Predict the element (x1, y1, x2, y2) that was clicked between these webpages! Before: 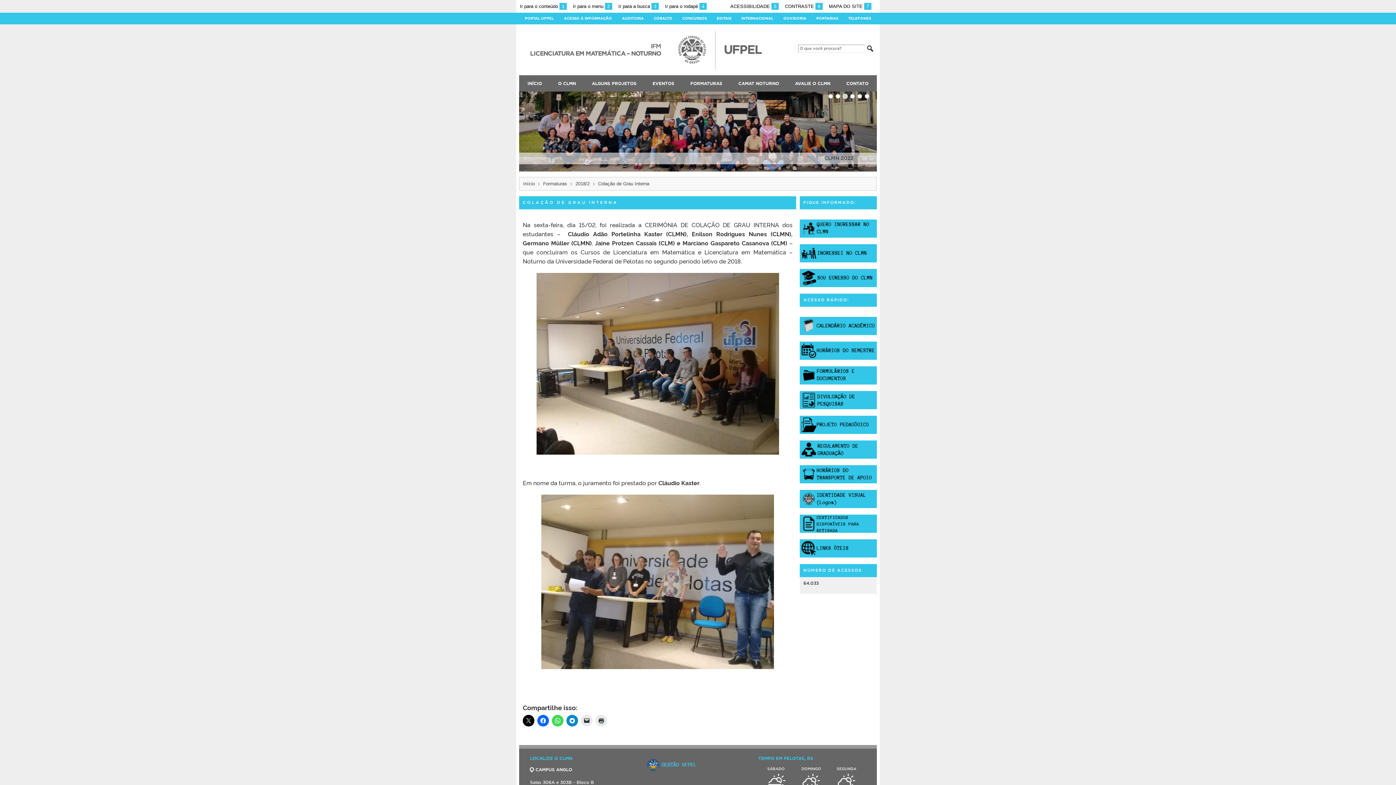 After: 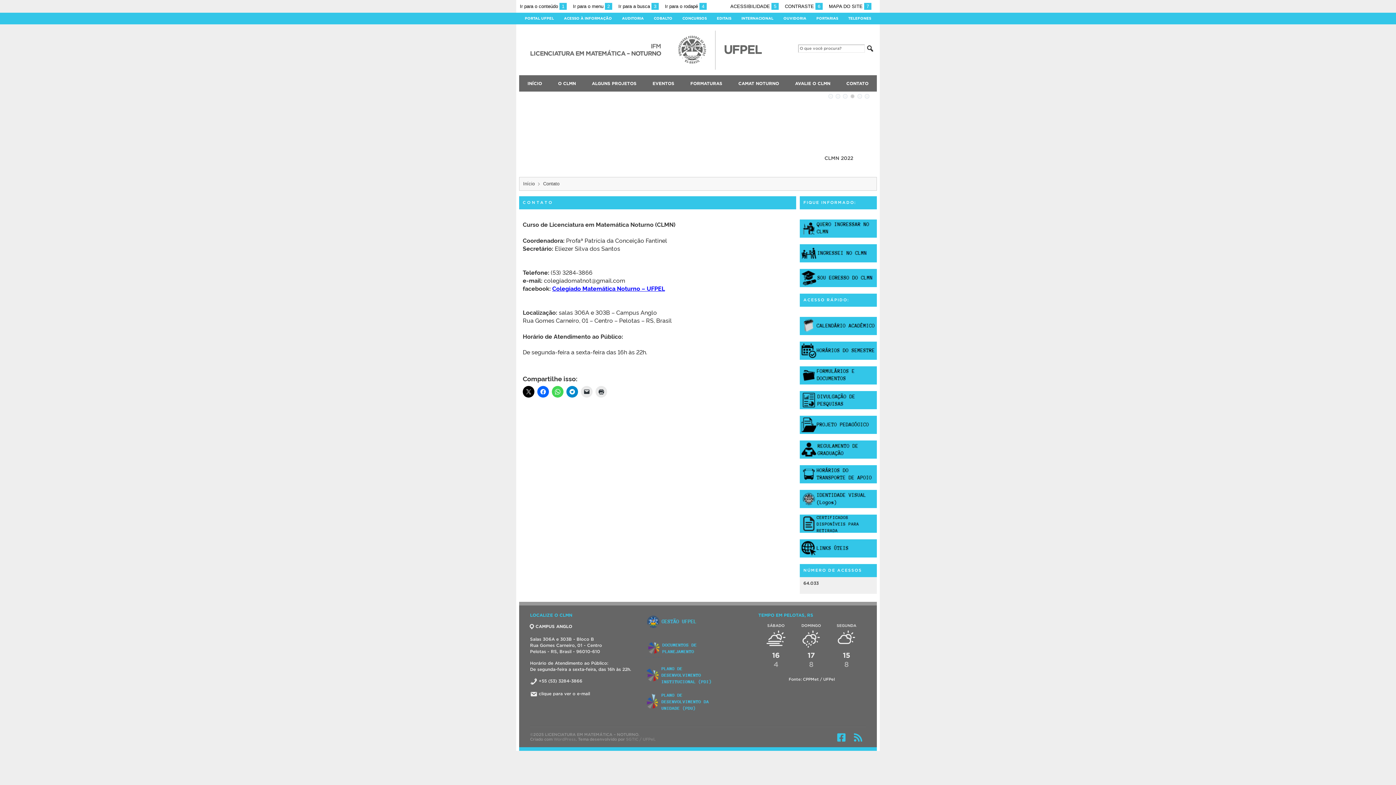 Action: bbox: (839, 75, 876, 91) label: CONTATO